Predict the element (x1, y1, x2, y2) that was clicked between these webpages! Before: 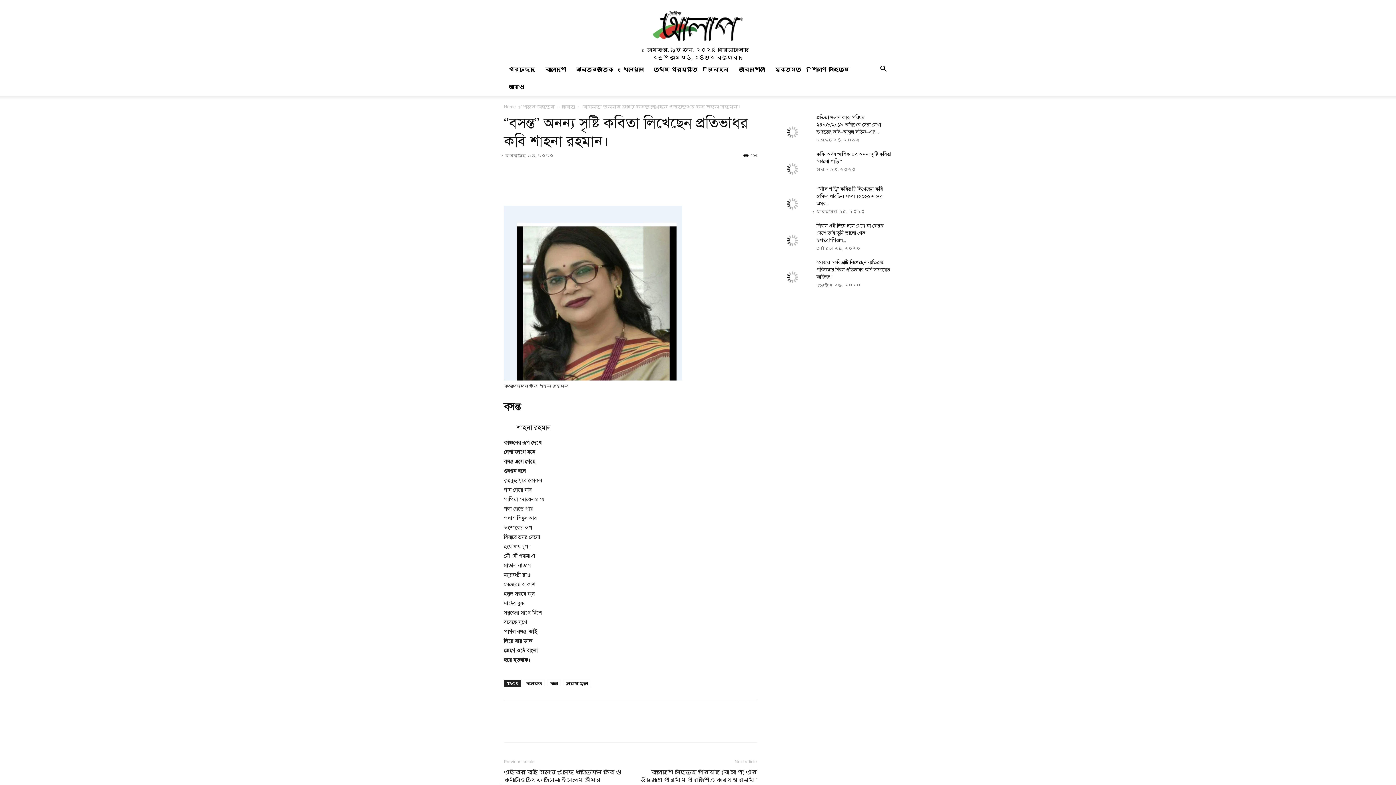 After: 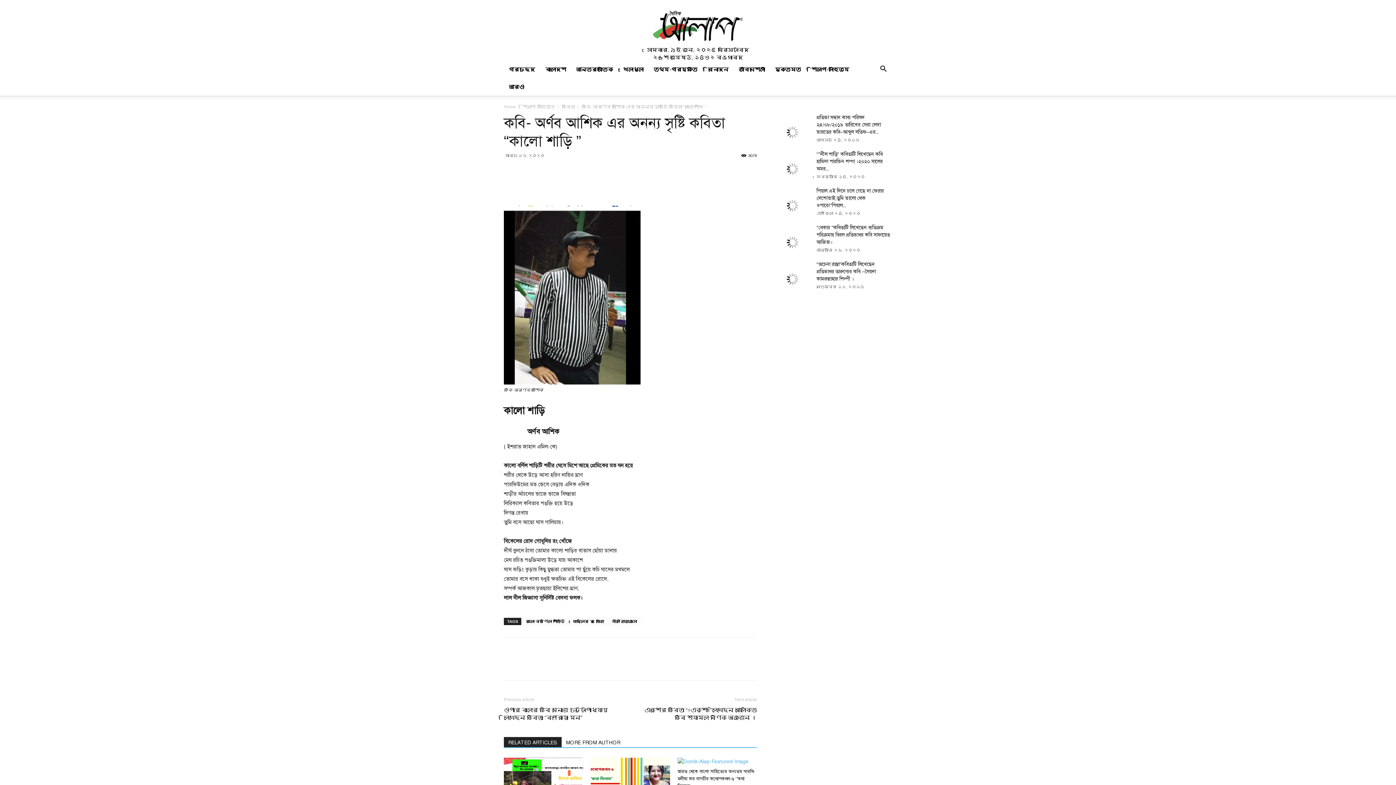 Action: bbox: (774, 150, 810, 187)